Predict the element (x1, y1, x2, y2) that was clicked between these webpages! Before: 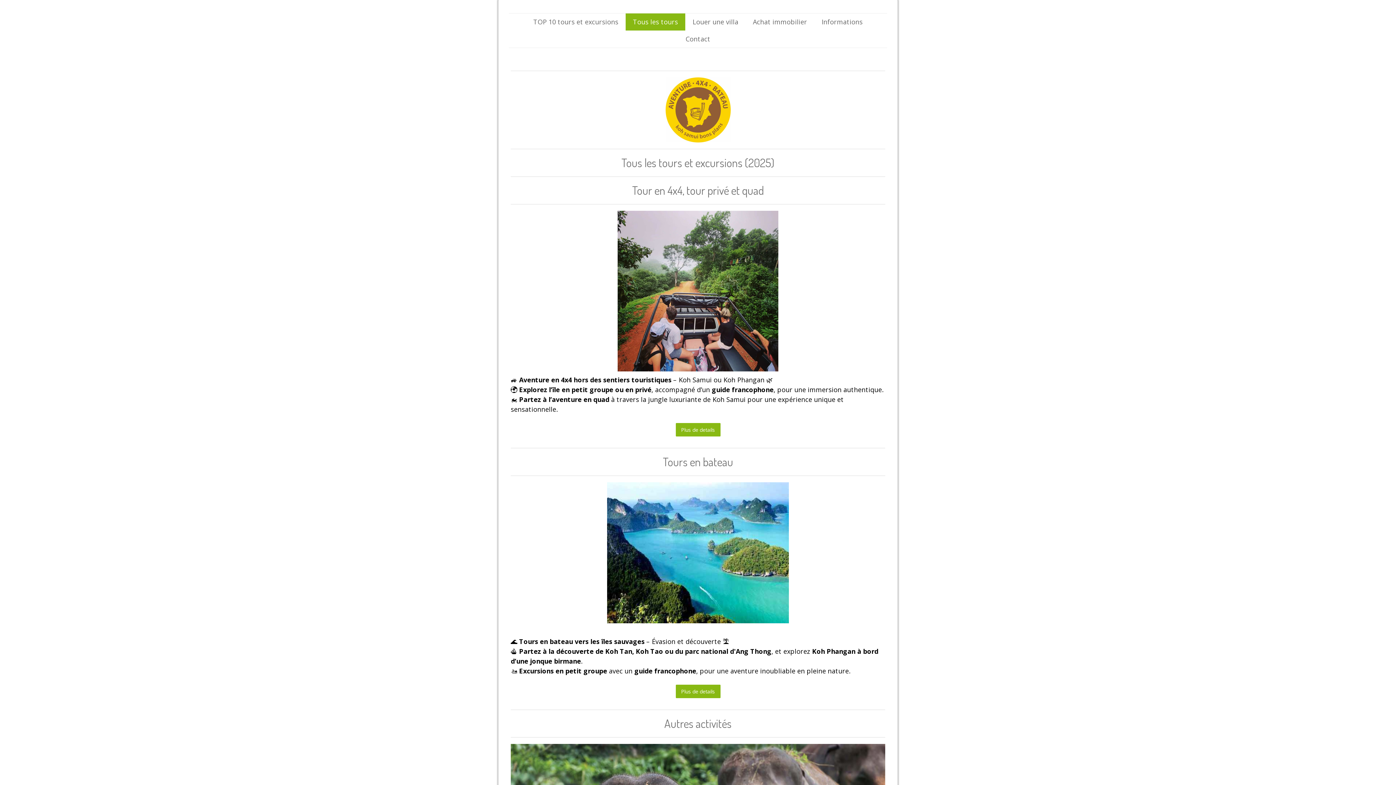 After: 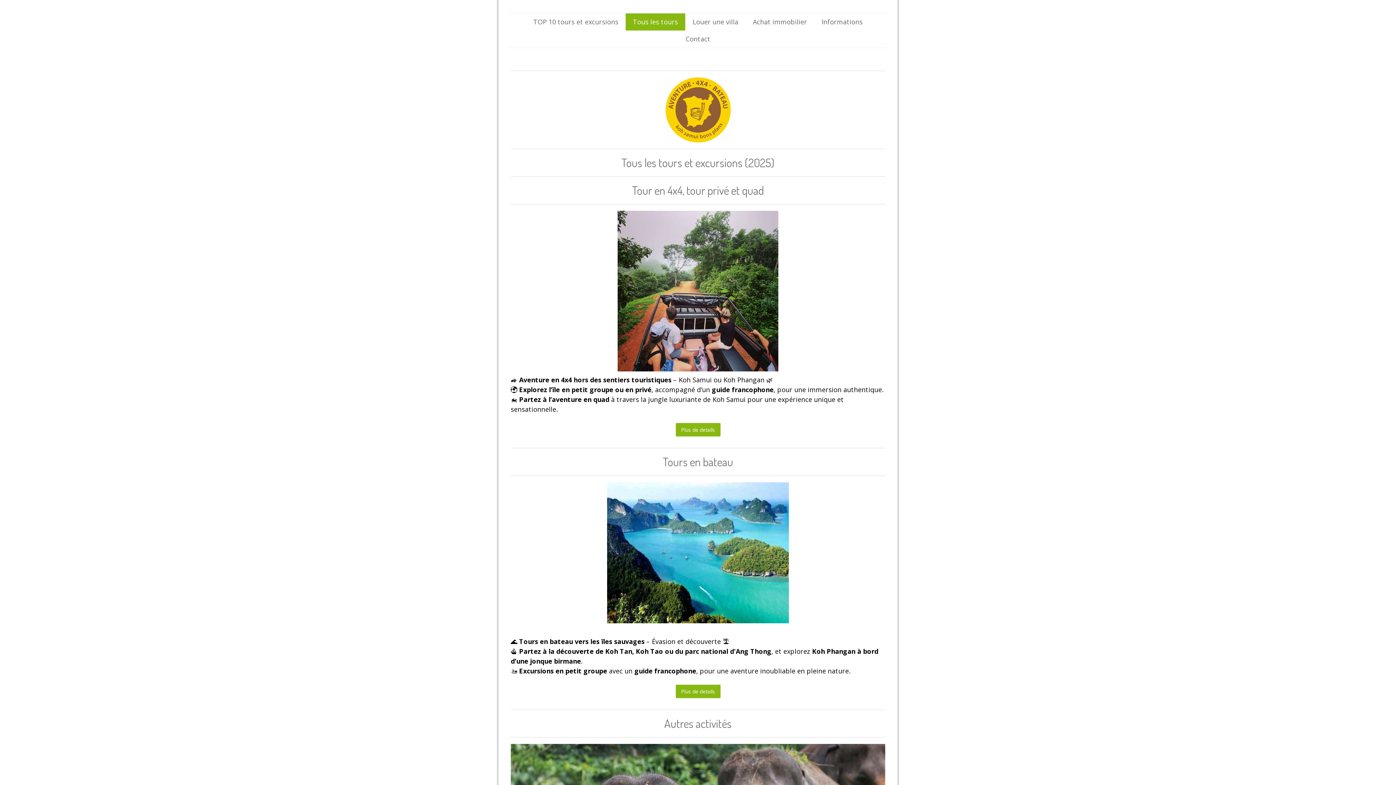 Action: label: Tous les tours bbox: (625, 13, 685, 30)